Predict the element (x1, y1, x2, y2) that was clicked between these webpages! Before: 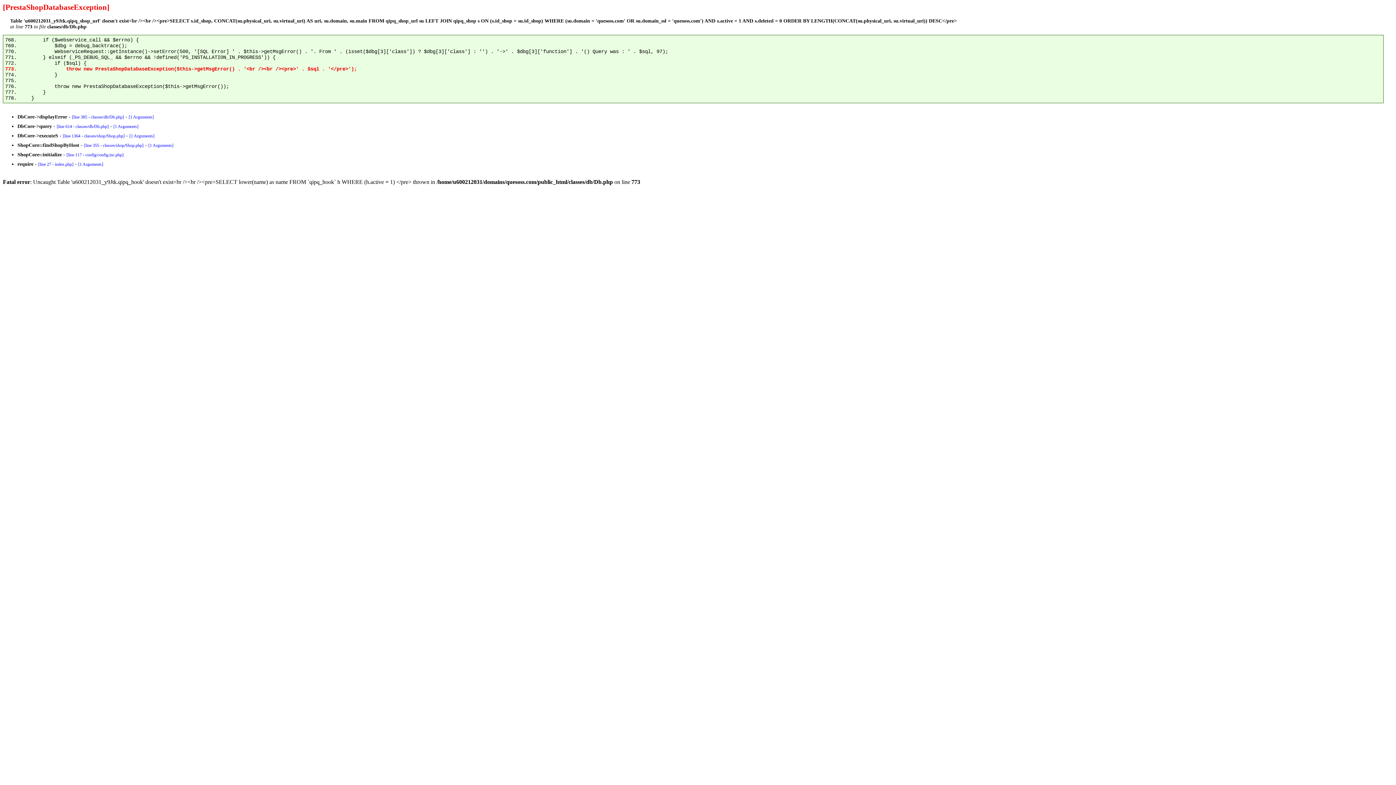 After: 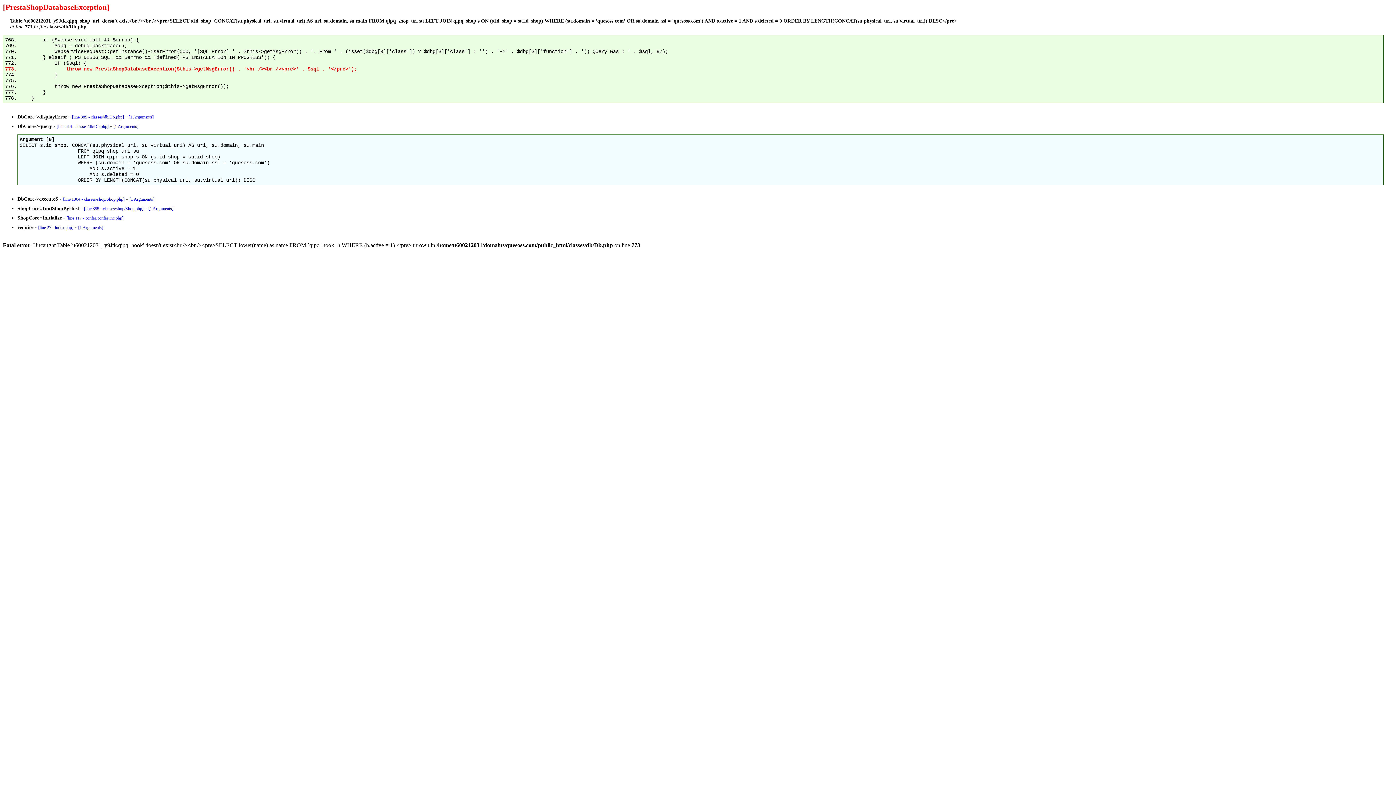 Action: bbox: (113, 124, 138, 129) label: [1 Arguments]